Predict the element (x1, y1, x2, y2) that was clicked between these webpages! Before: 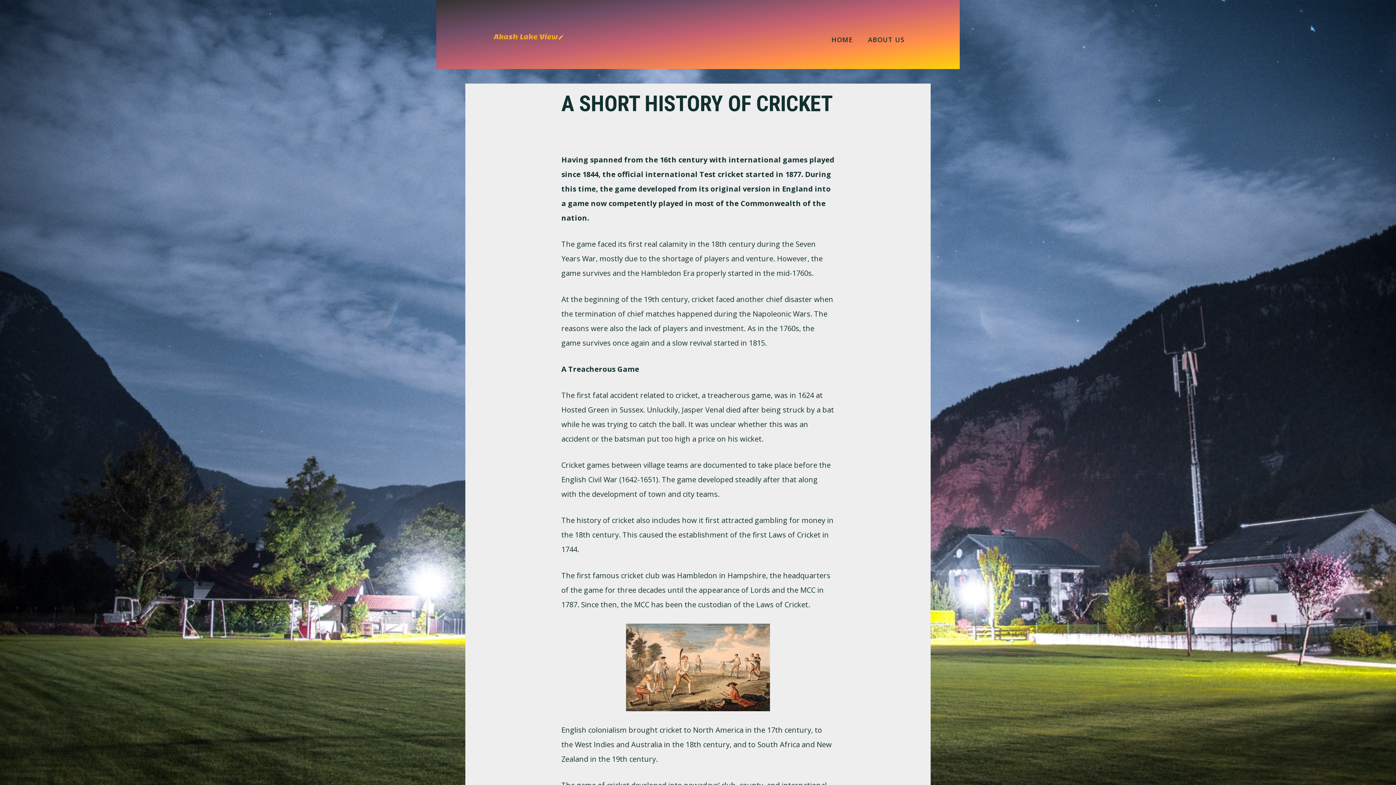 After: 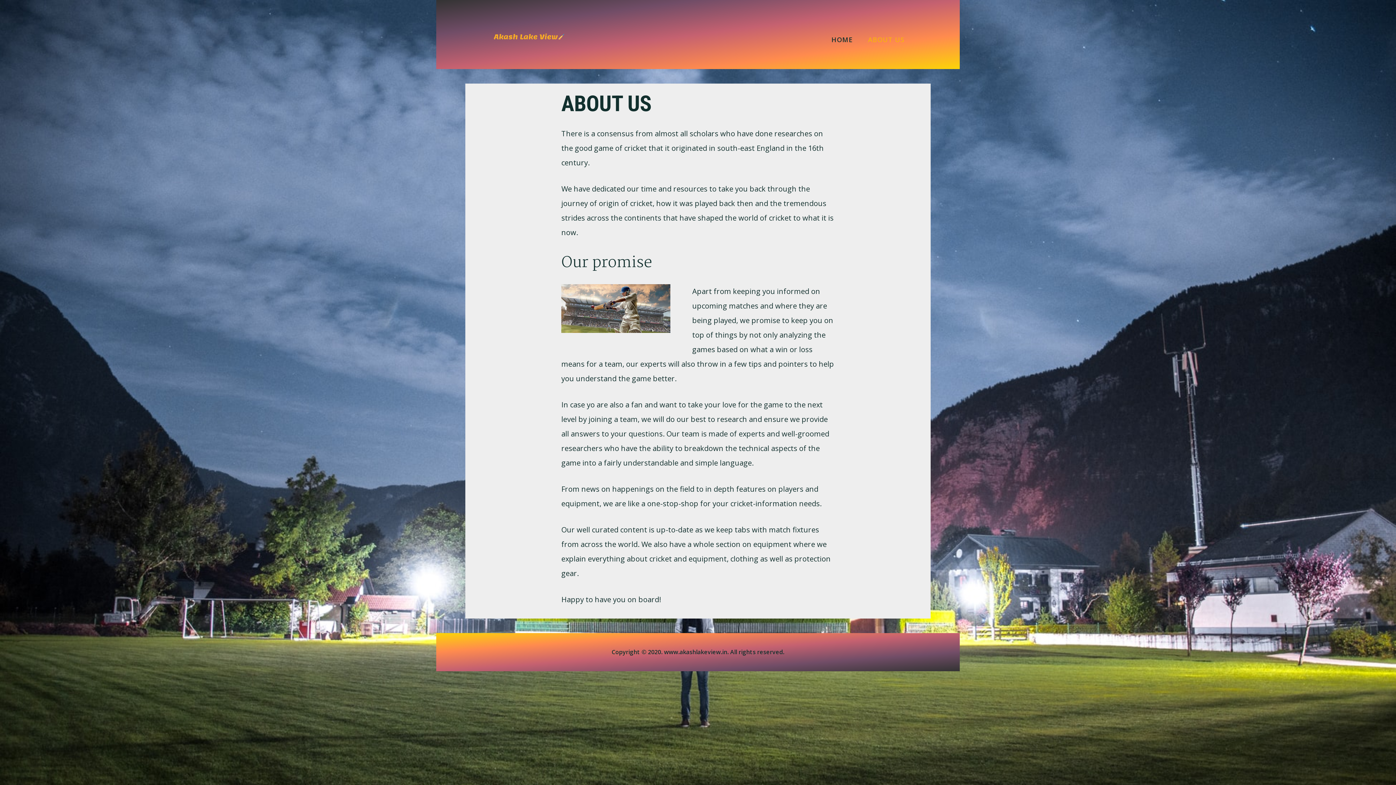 Action: bbox: (868, 29, 904, 50) label: ABOUT US